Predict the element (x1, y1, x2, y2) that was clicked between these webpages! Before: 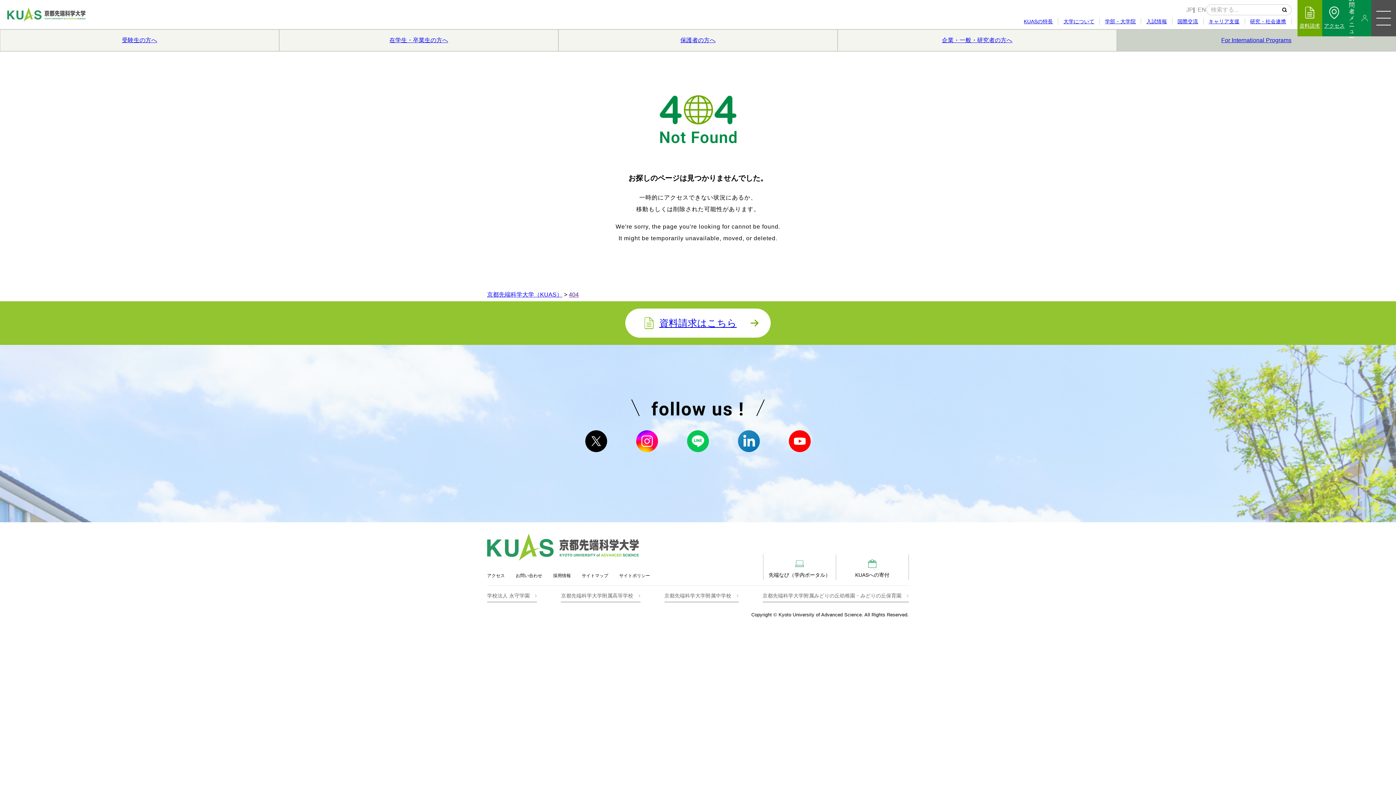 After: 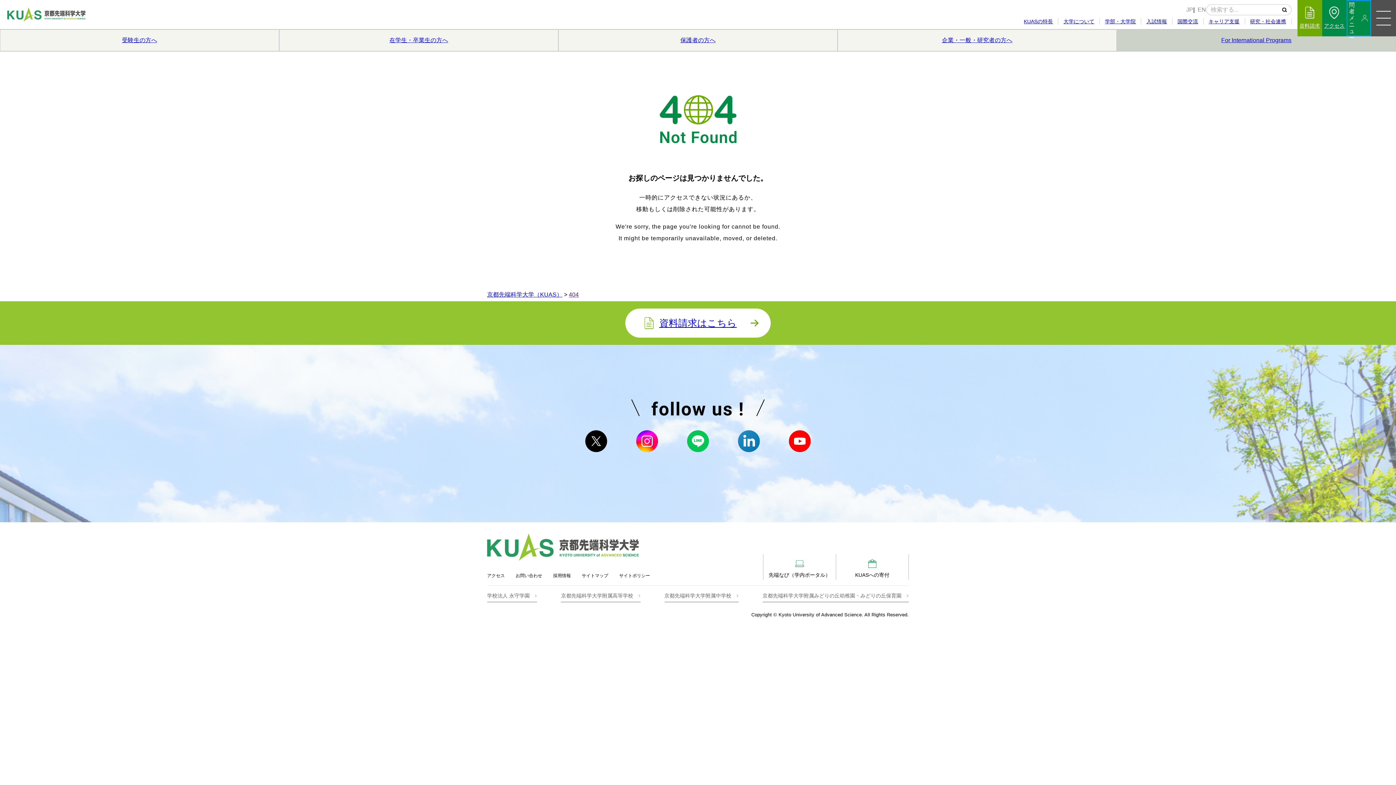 Action: bbox: (1347, 0, 1371, 36) label: 訪問者
メニュー